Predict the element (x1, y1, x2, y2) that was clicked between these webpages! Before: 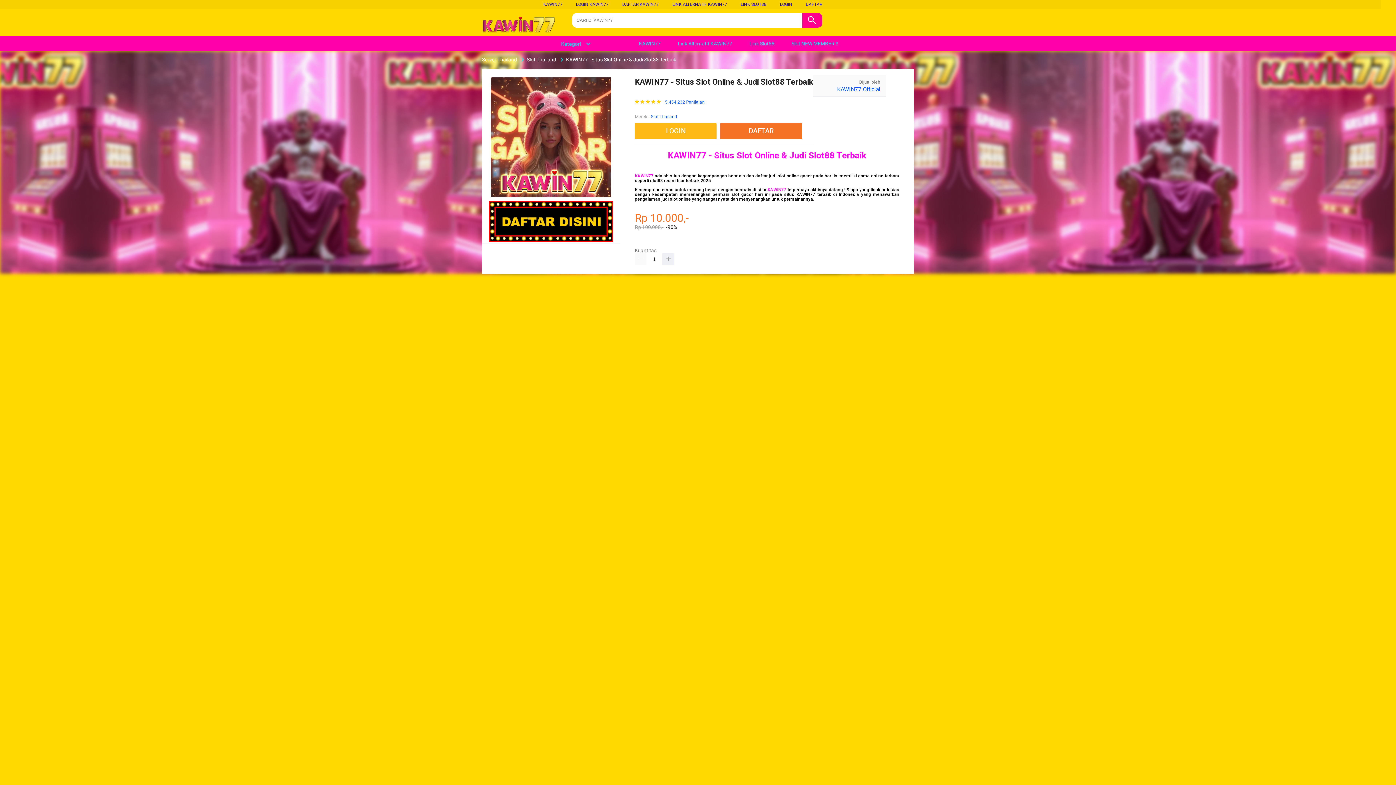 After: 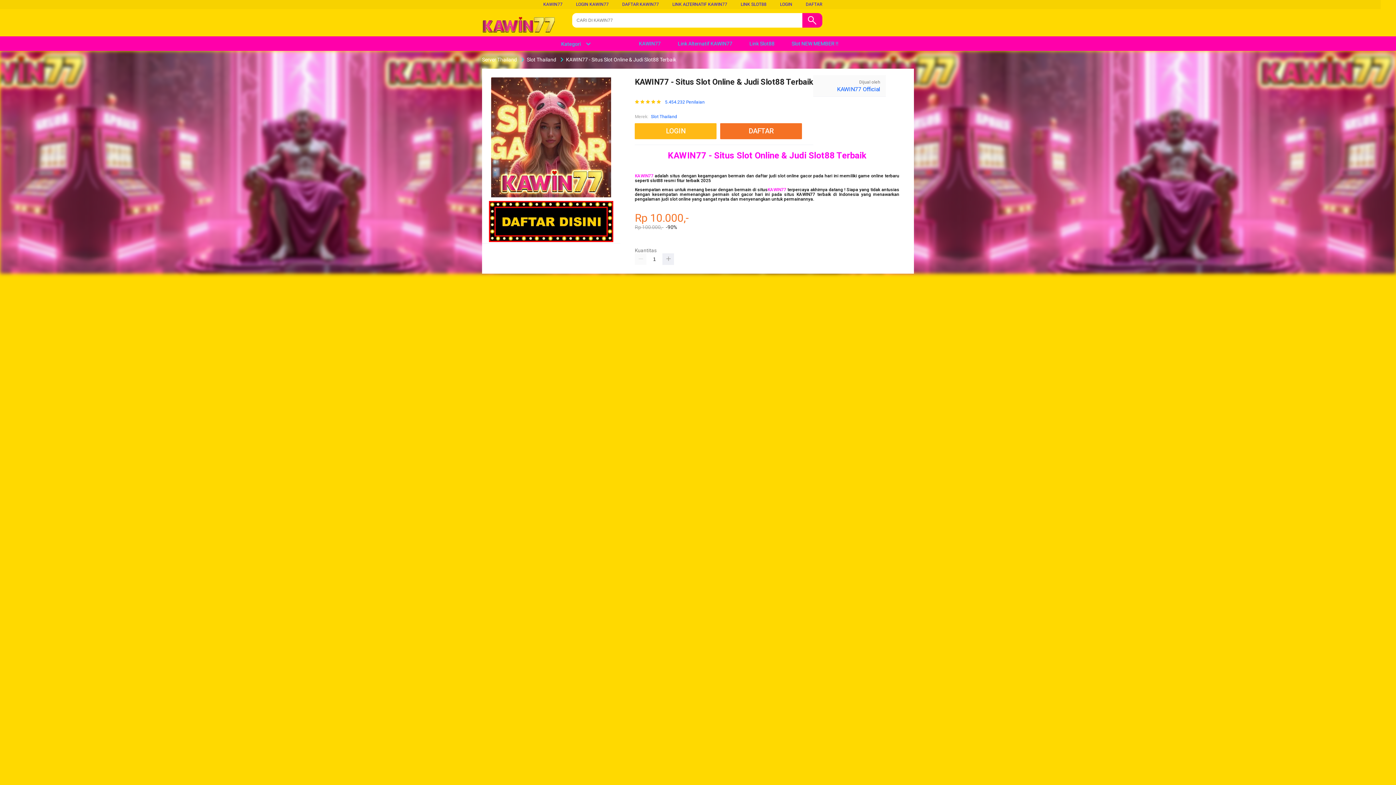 Action: bbox: (837, 85, 880, 92) label: KAWIN77 Official